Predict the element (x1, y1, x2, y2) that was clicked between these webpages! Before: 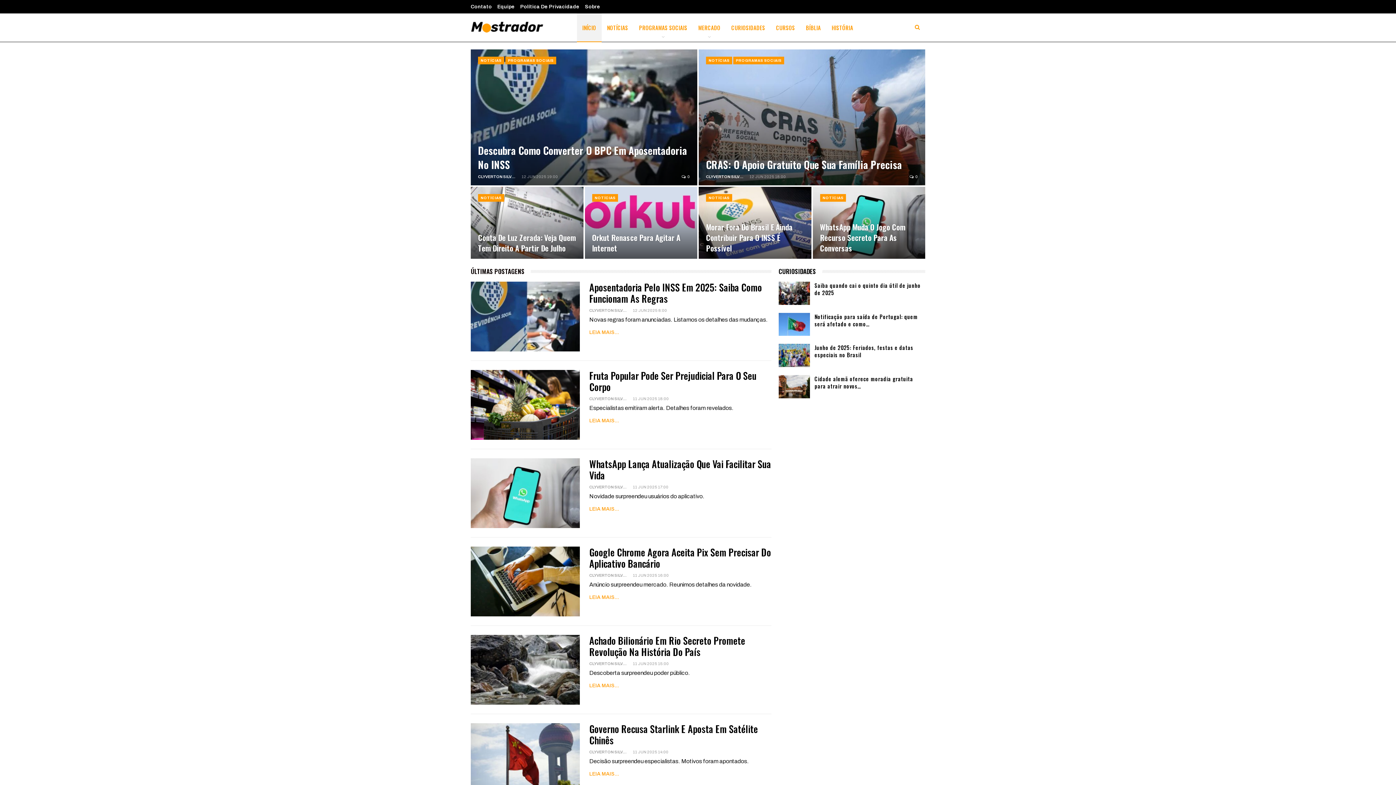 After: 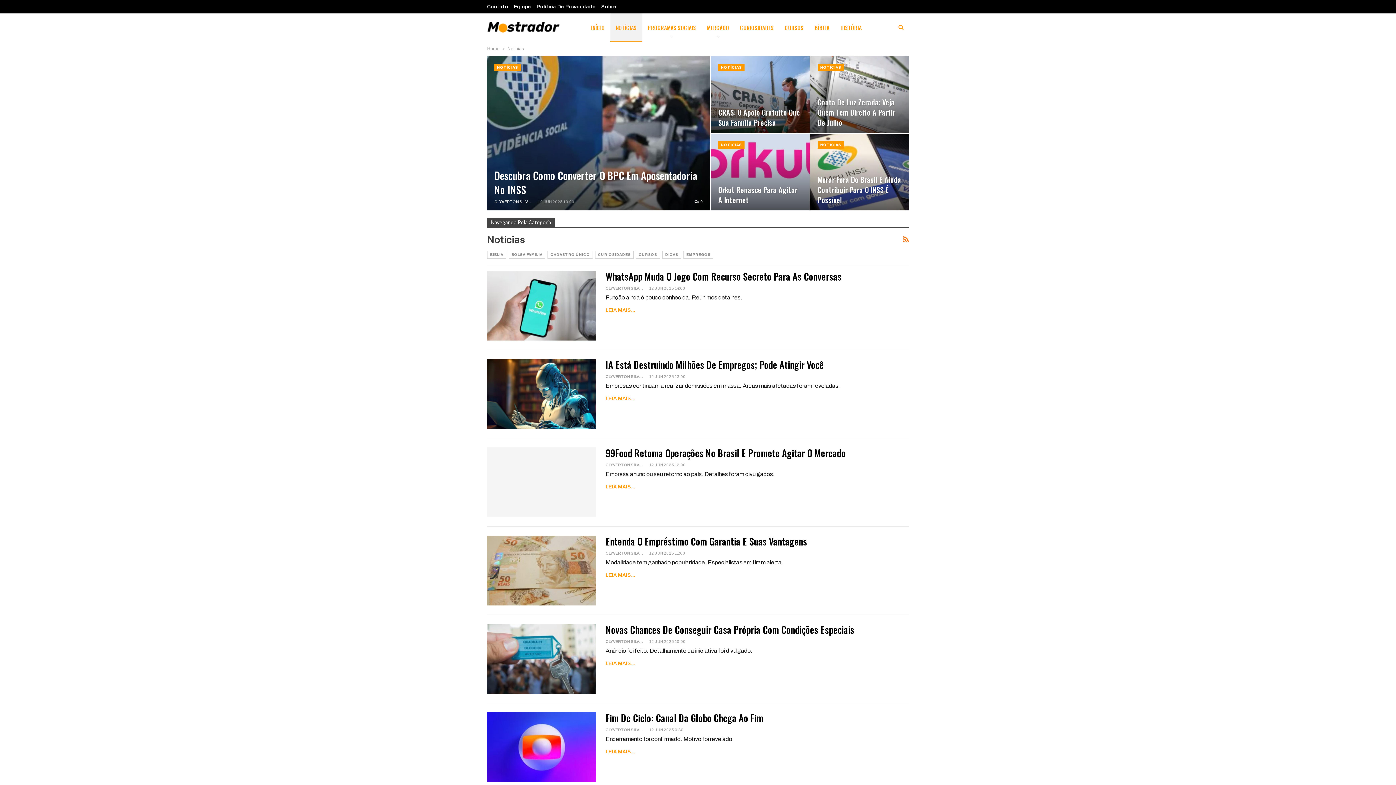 Action: bbox: (820, 194, 846, 201) label: NOTÍCIAS